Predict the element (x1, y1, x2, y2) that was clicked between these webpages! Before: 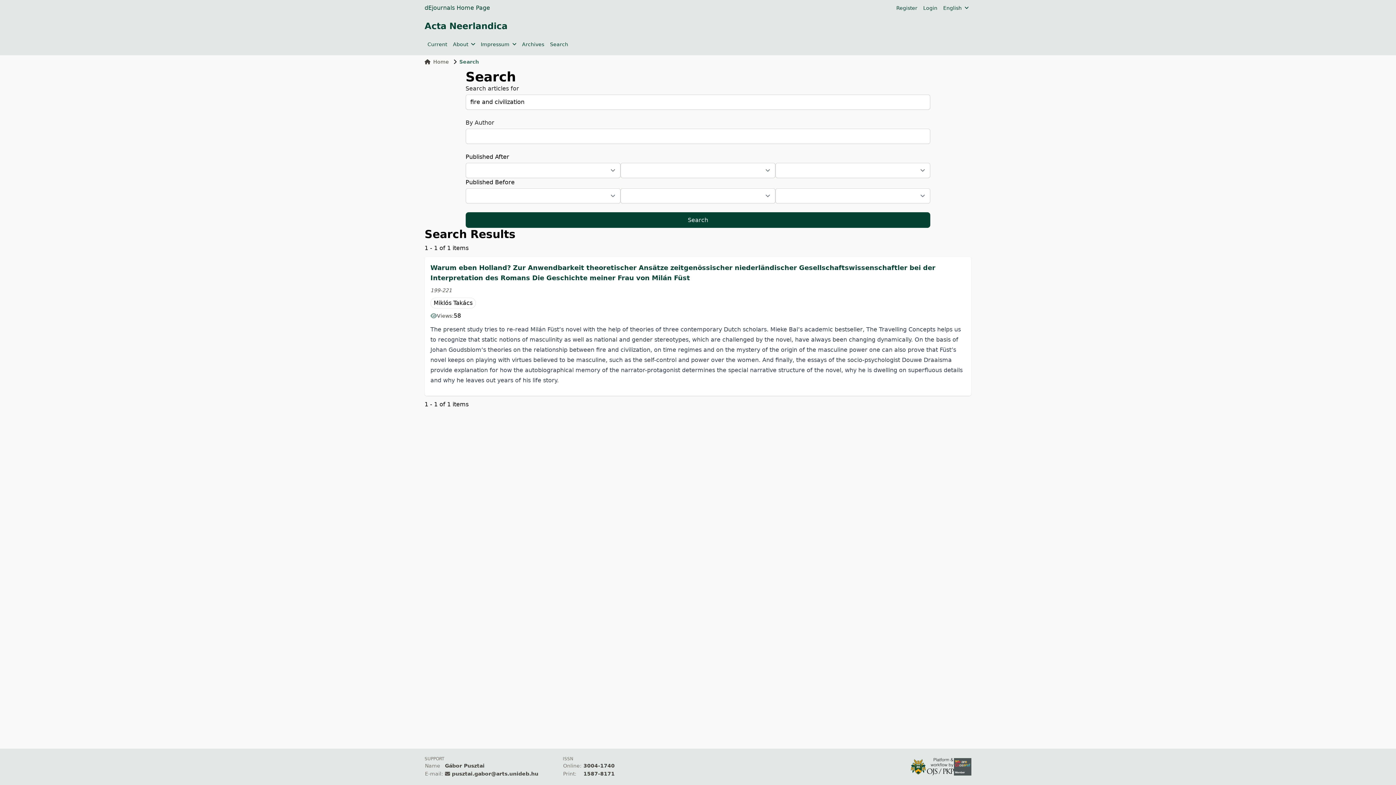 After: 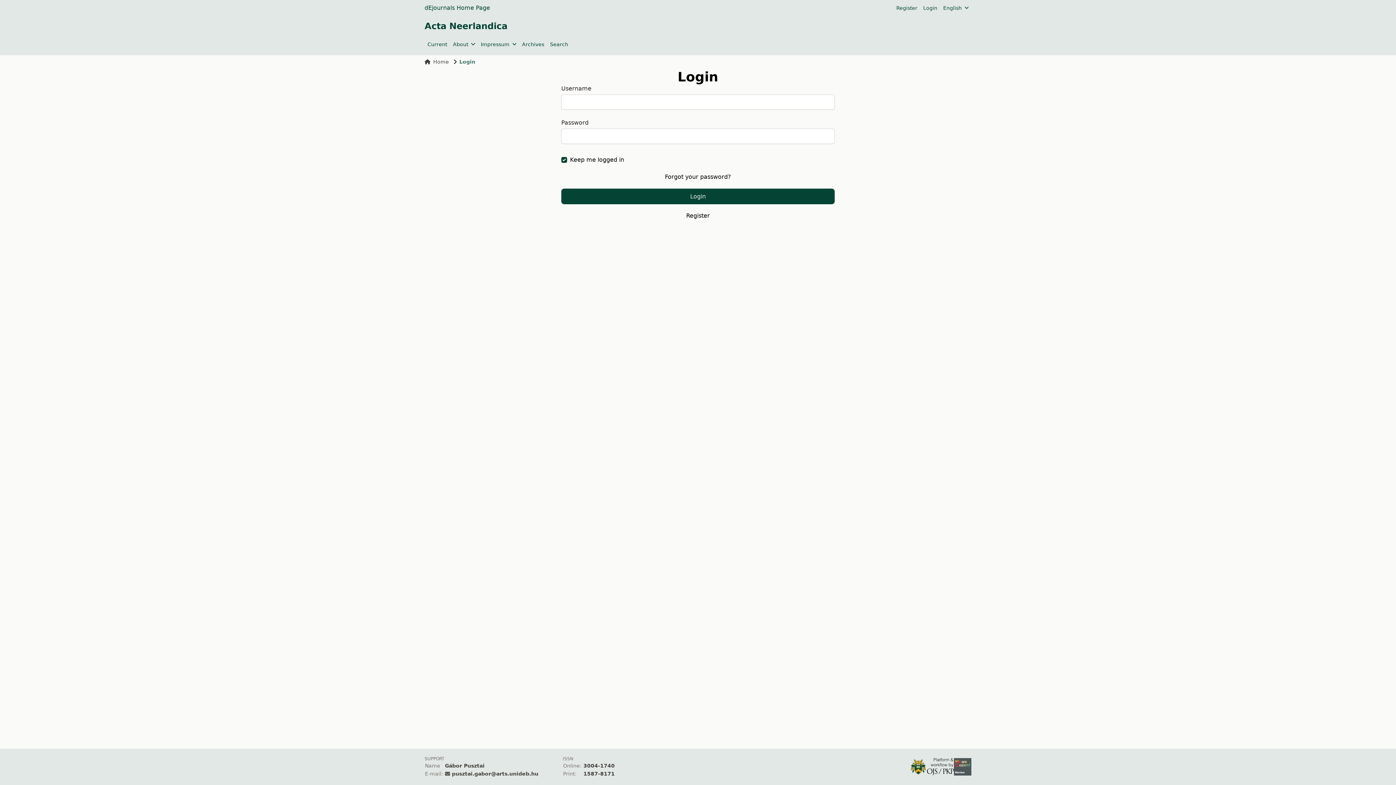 Action: bbox: (923, 4, 937, 11) label: Login